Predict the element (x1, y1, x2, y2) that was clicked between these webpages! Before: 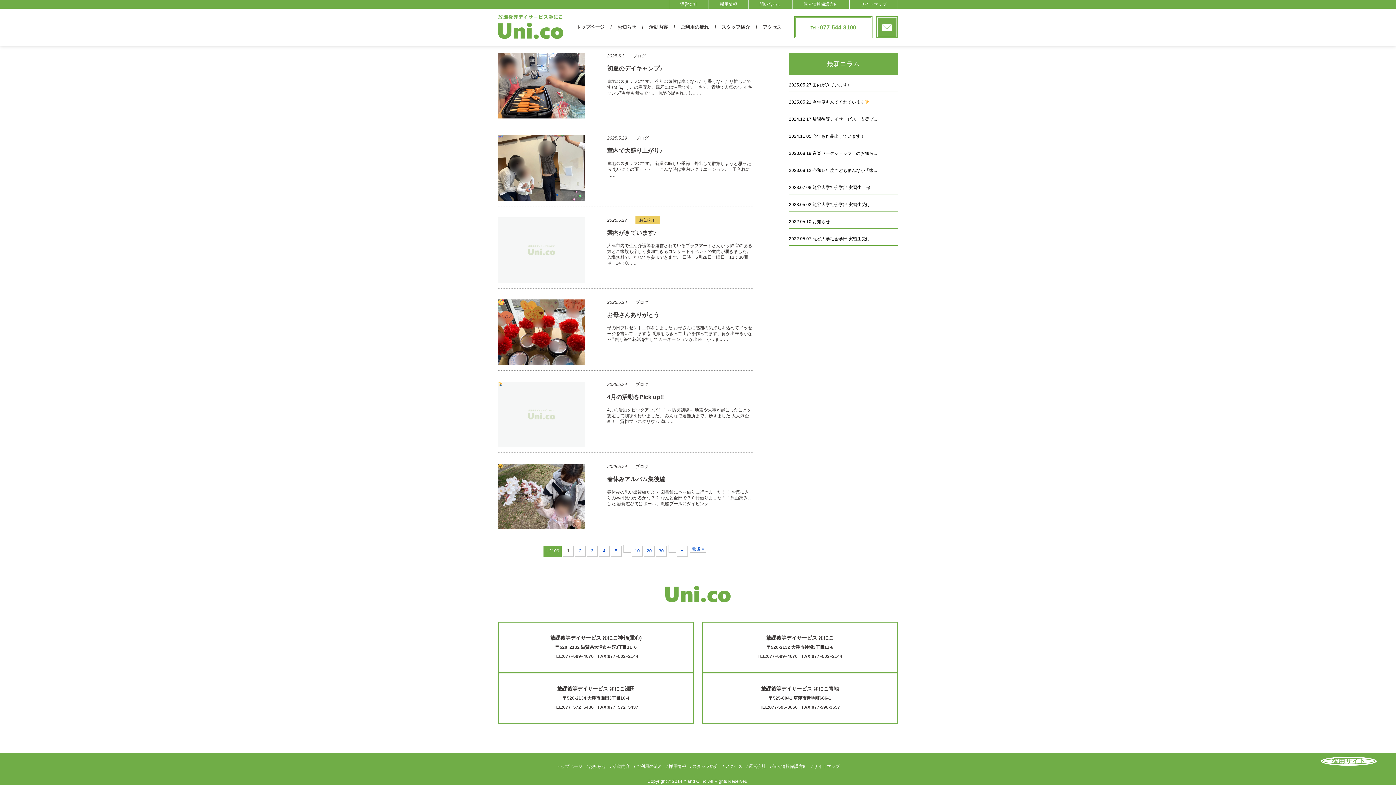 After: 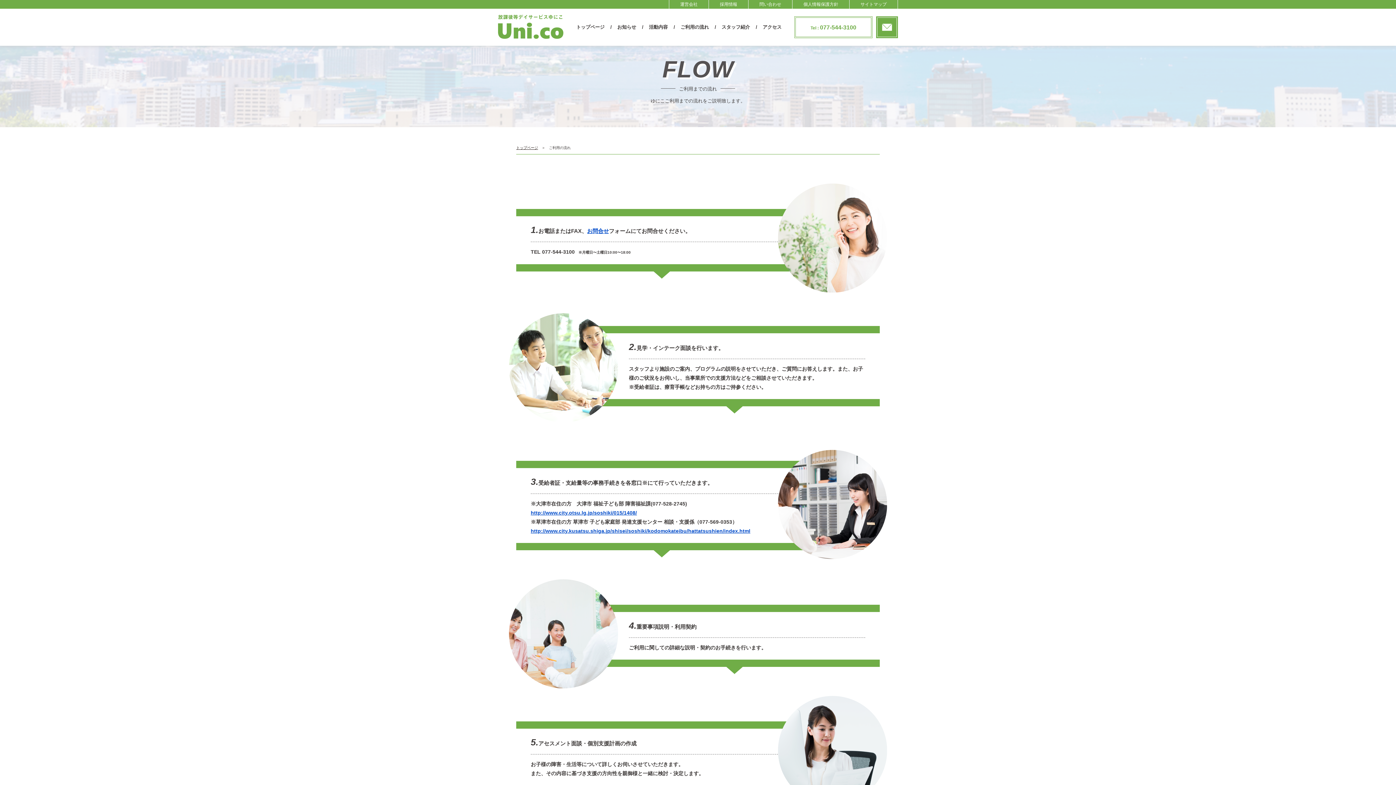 Action: label: ご利用の流れ bbox: (636, 763, 662, 769)